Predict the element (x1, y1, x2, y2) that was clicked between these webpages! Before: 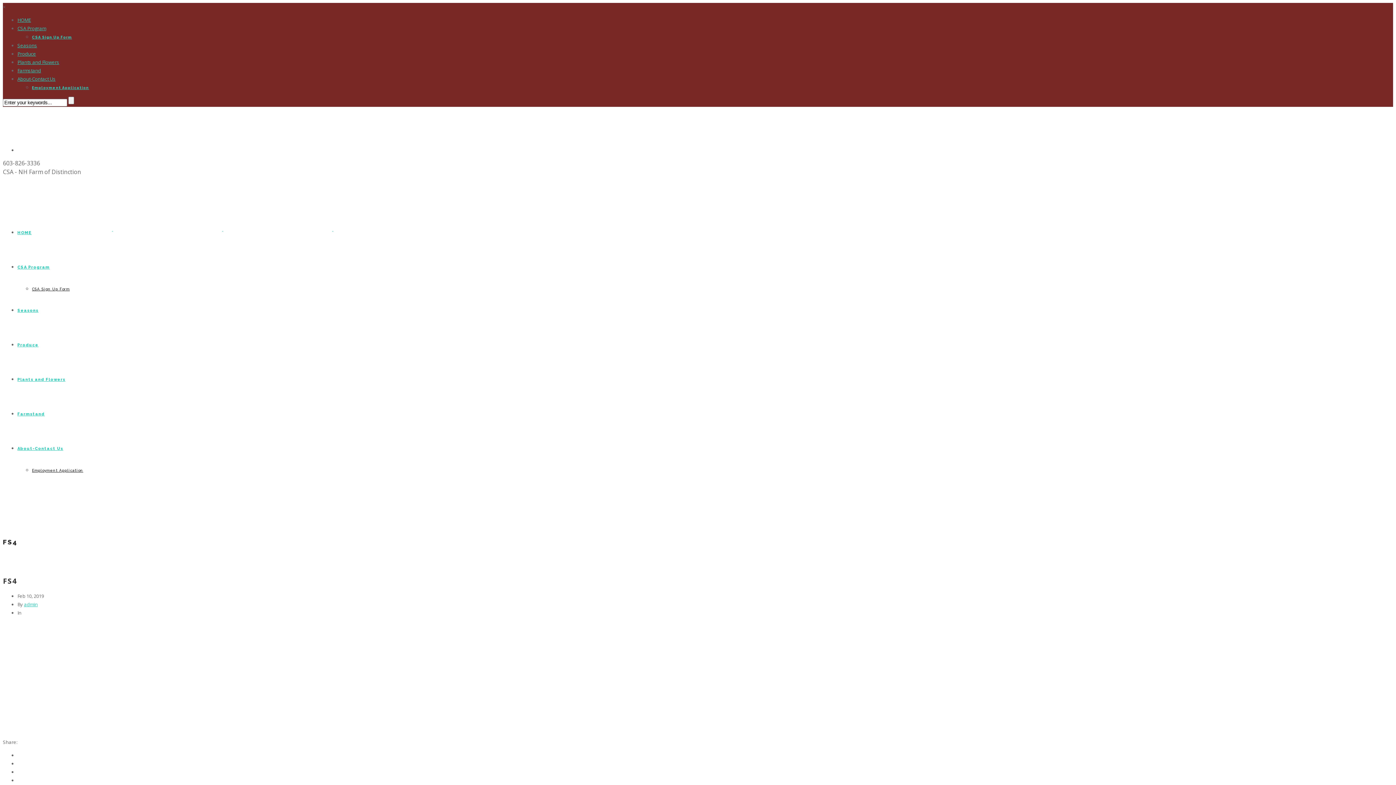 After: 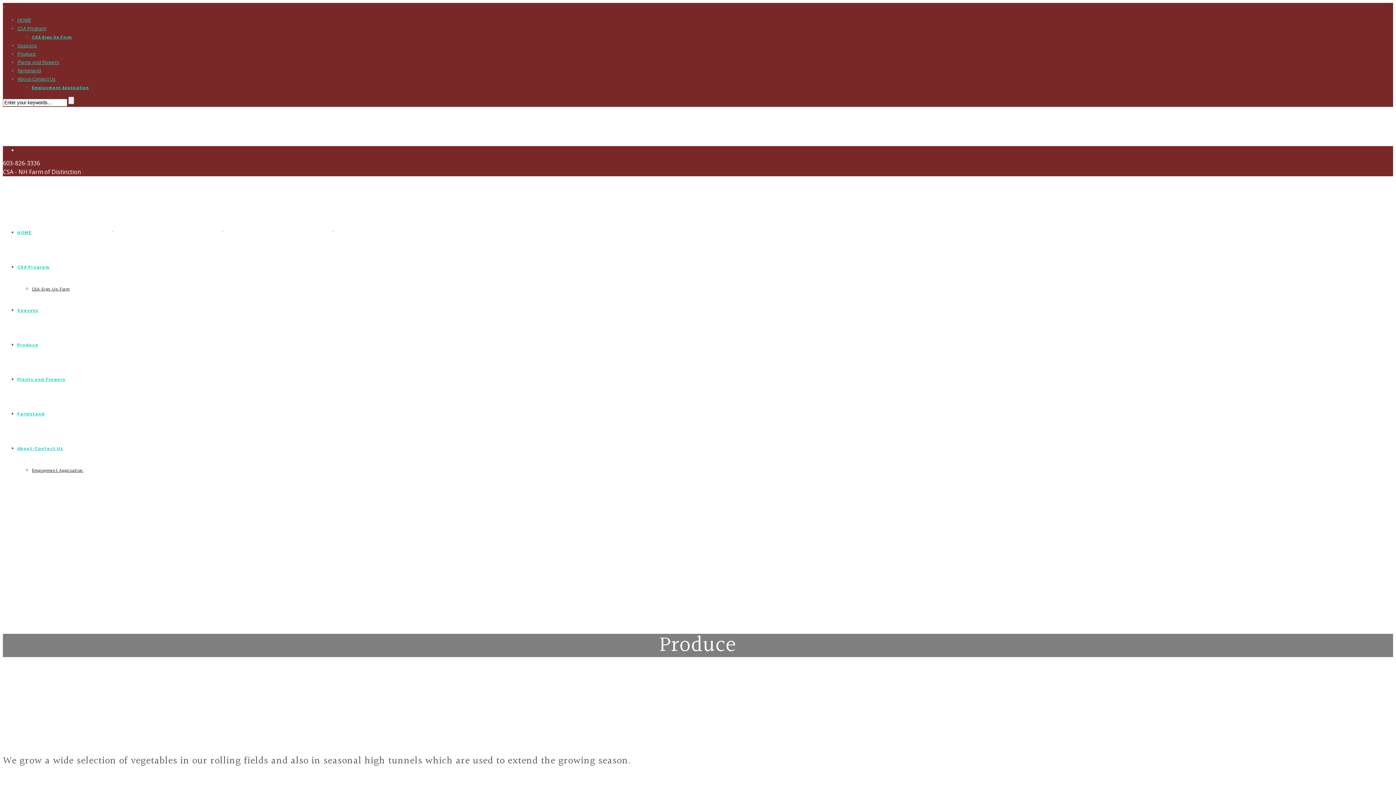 Action: bbox: (17, 342, 38, 347) label: Produce